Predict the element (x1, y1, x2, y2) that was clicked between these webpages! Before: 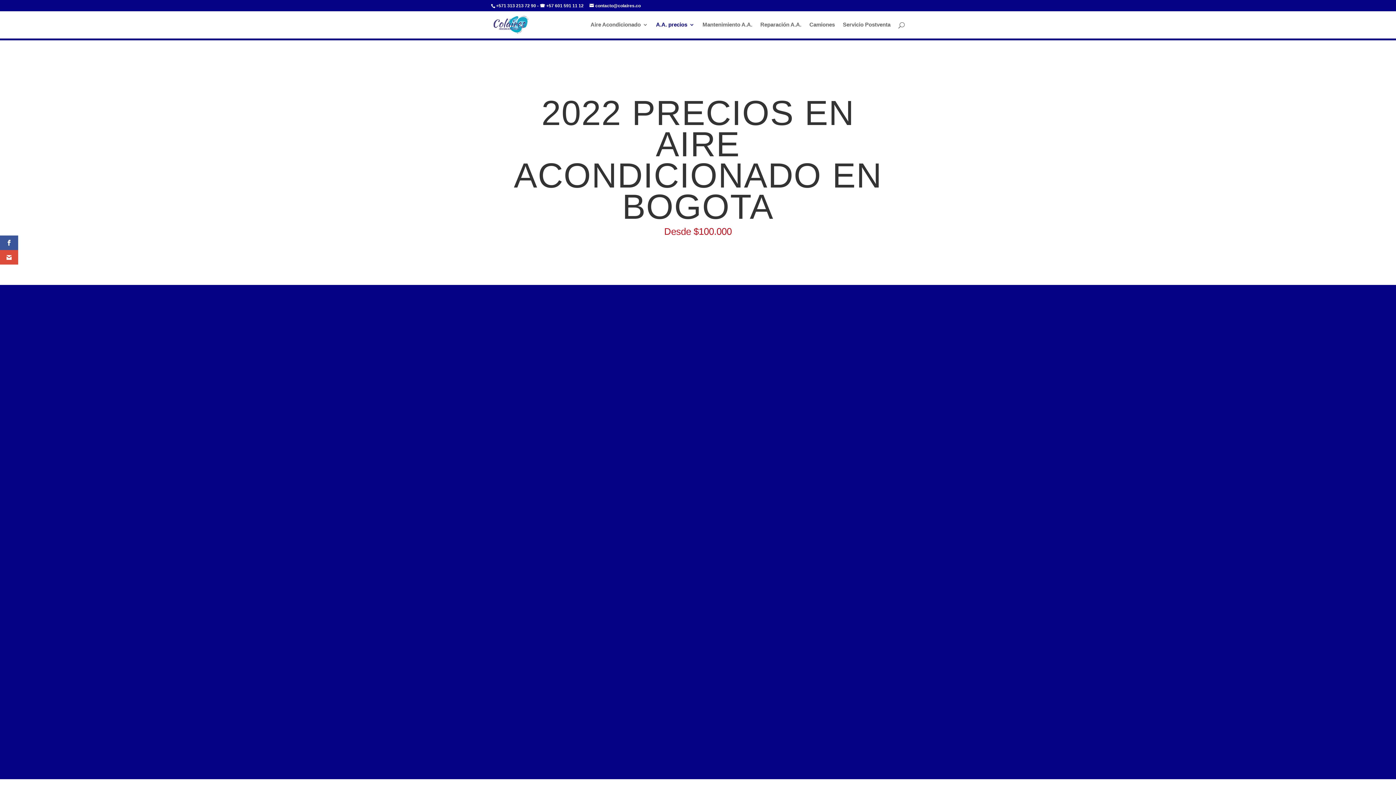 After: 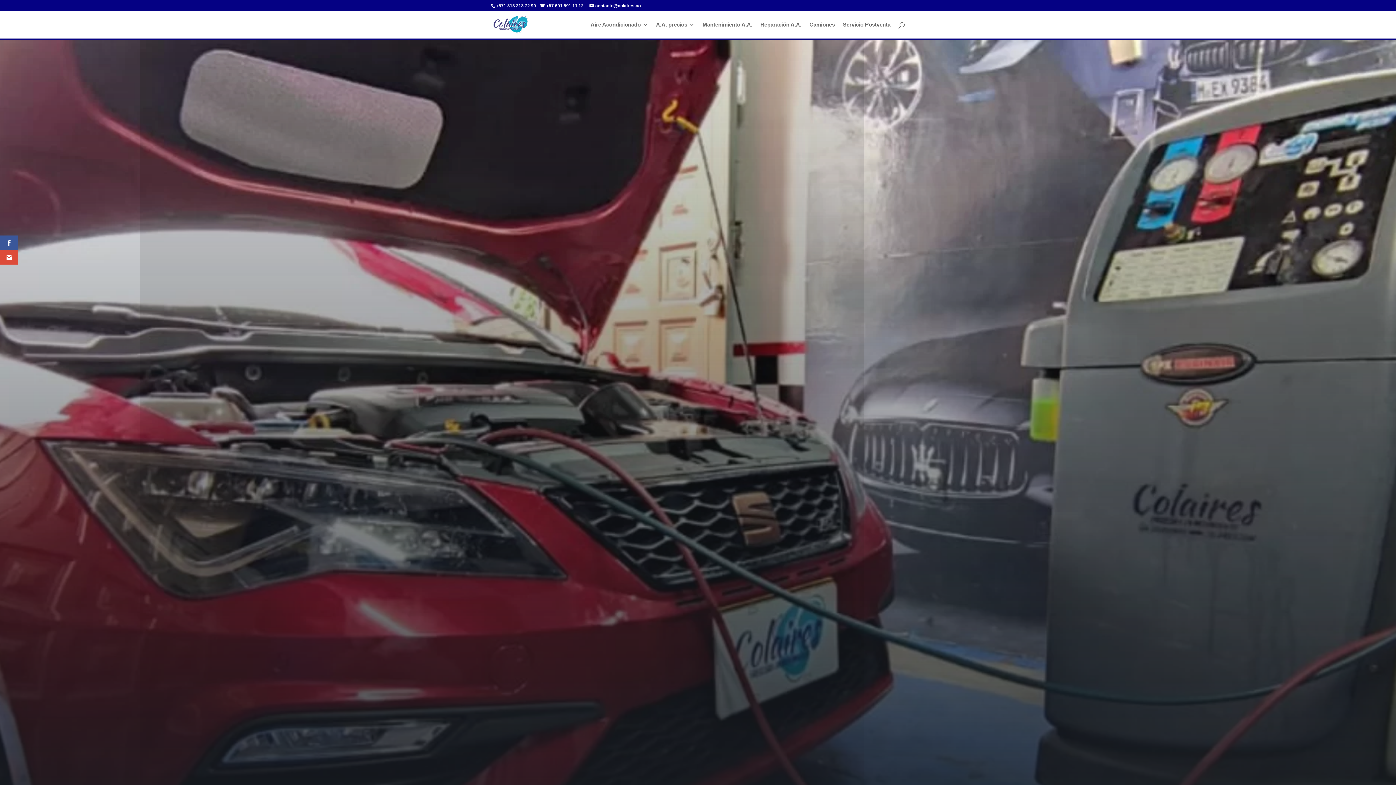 Action: bbox: (492, 21, 528, 27)